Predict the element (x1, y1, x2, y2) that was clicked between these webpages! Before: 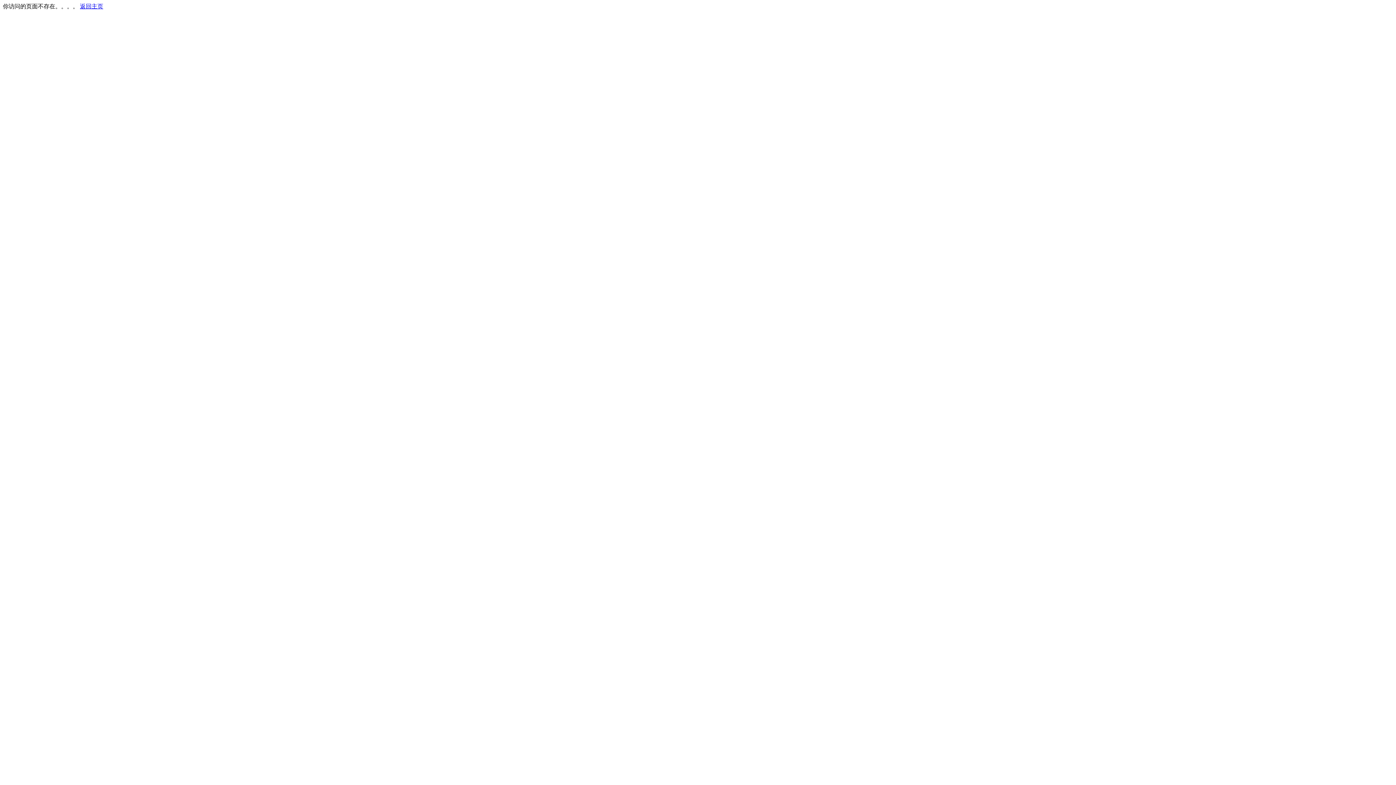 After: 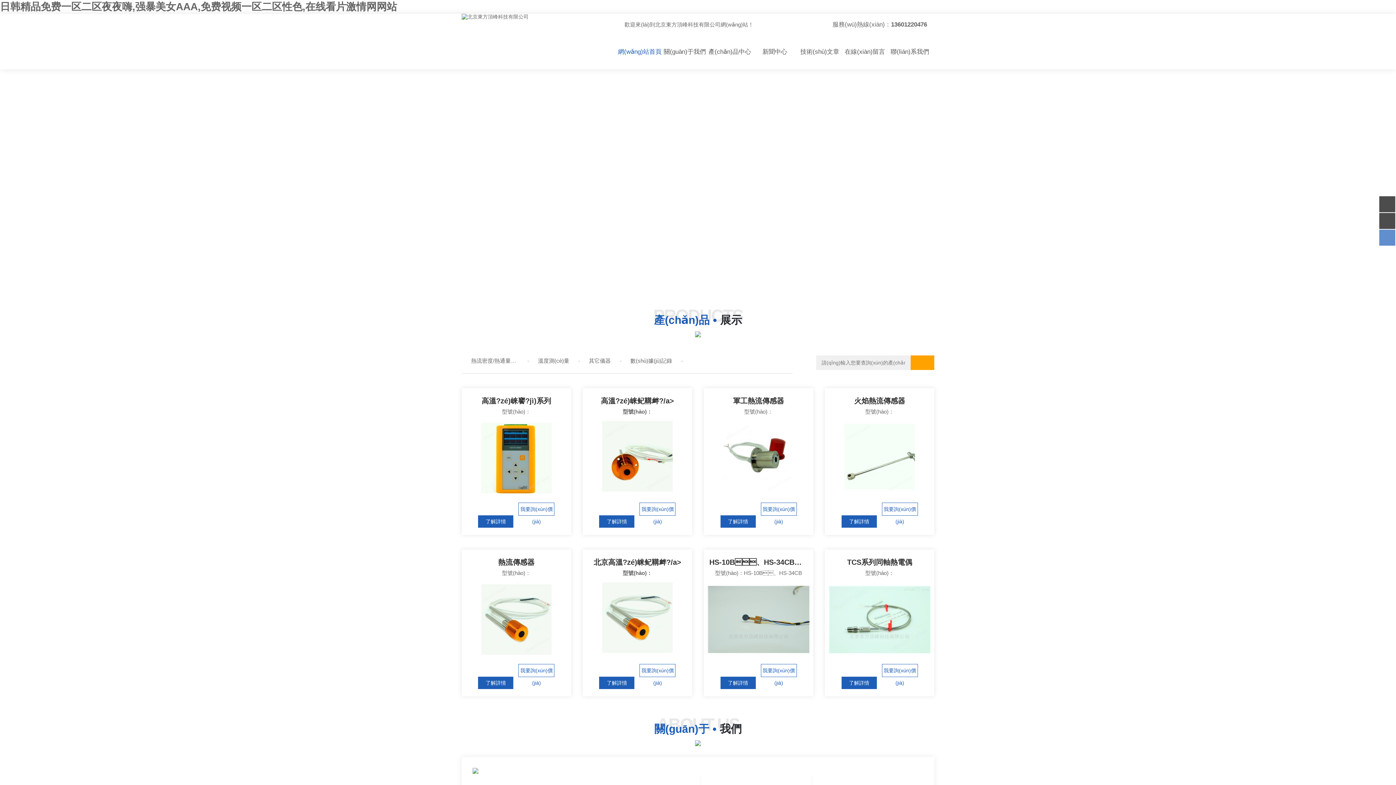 Action: label: 返回主页 bbox: (80, 3, 103, 9)